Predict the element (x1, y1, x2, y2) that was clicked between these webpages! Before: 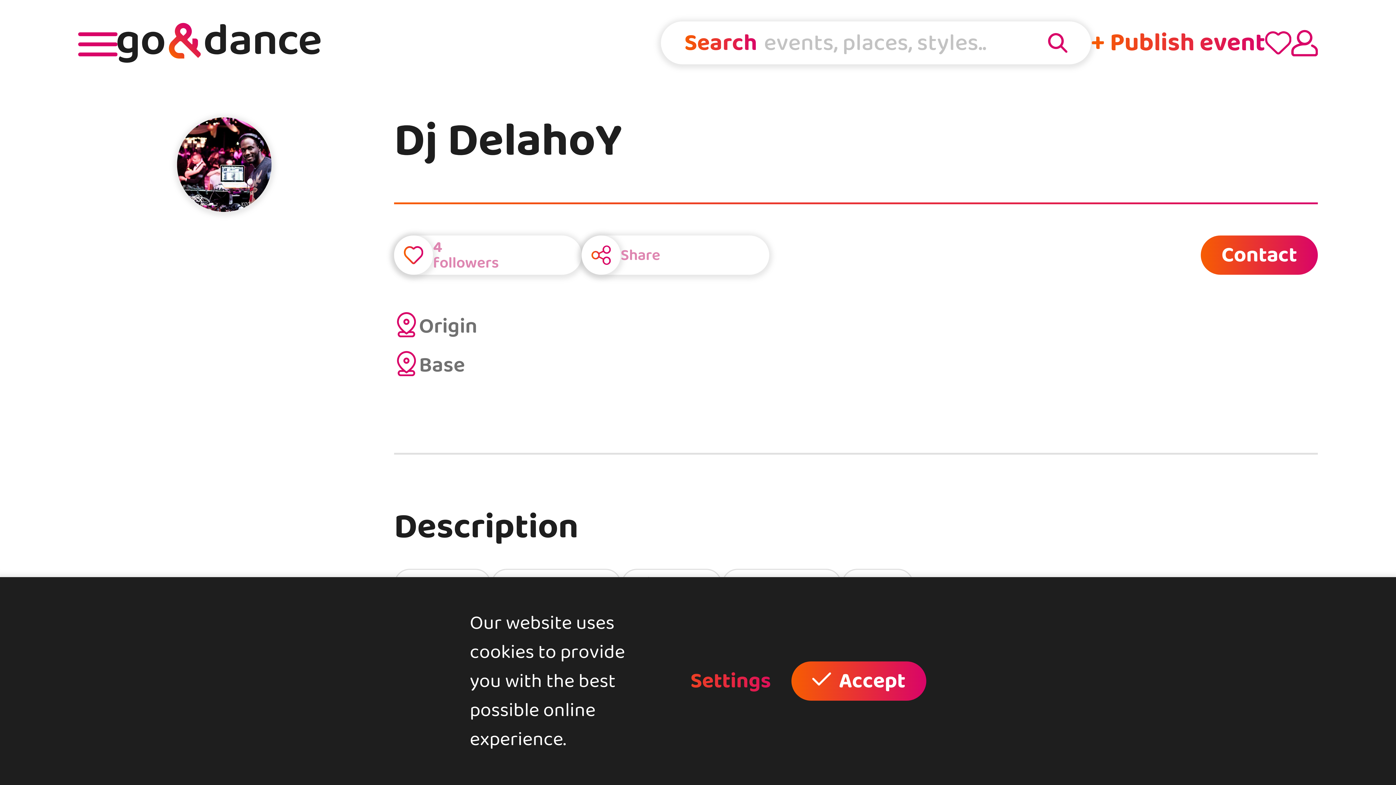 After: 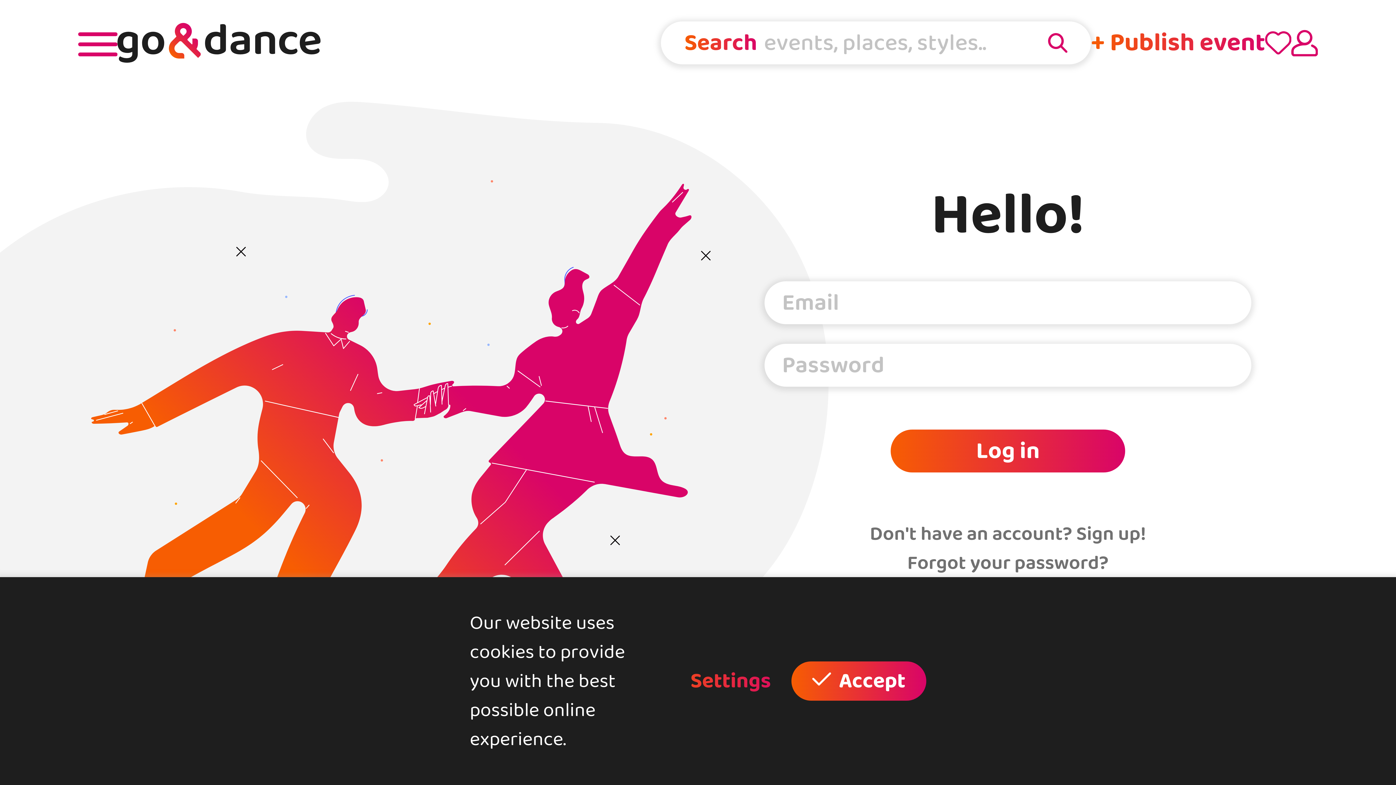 Action: bbox: (1291, 29, 1318, 56)